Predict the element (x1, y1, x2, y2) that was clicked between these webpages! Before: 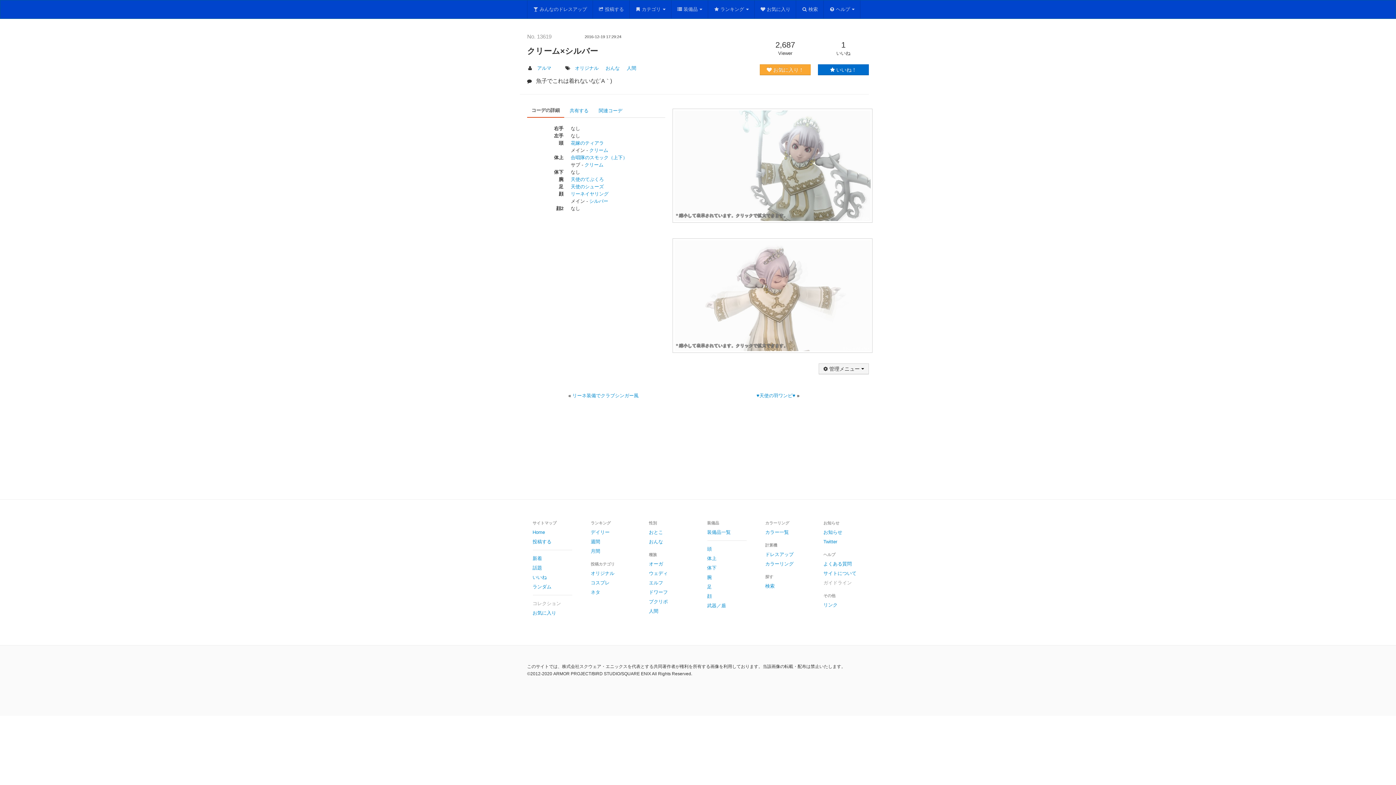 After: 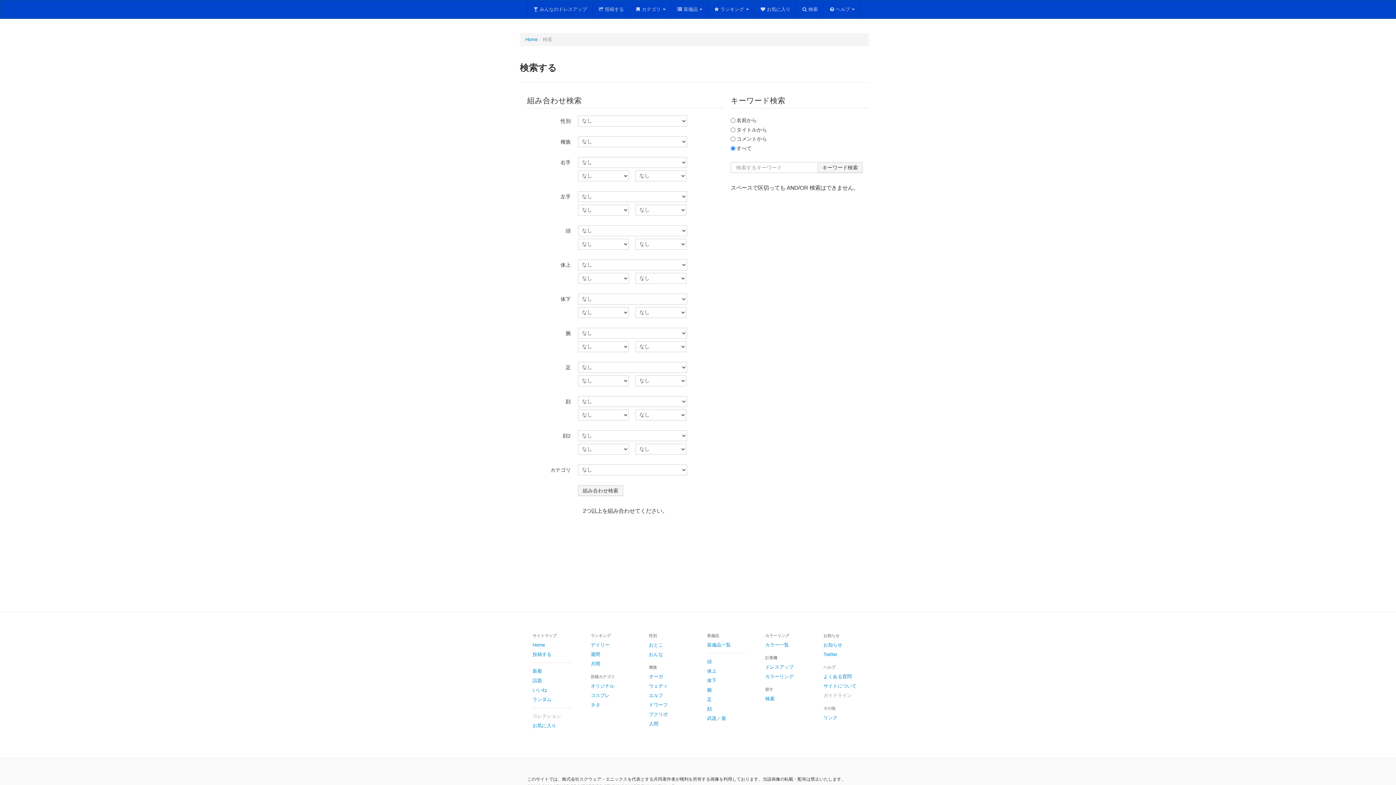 Action: bbox: (796, 0, 823, 18) label: 検索